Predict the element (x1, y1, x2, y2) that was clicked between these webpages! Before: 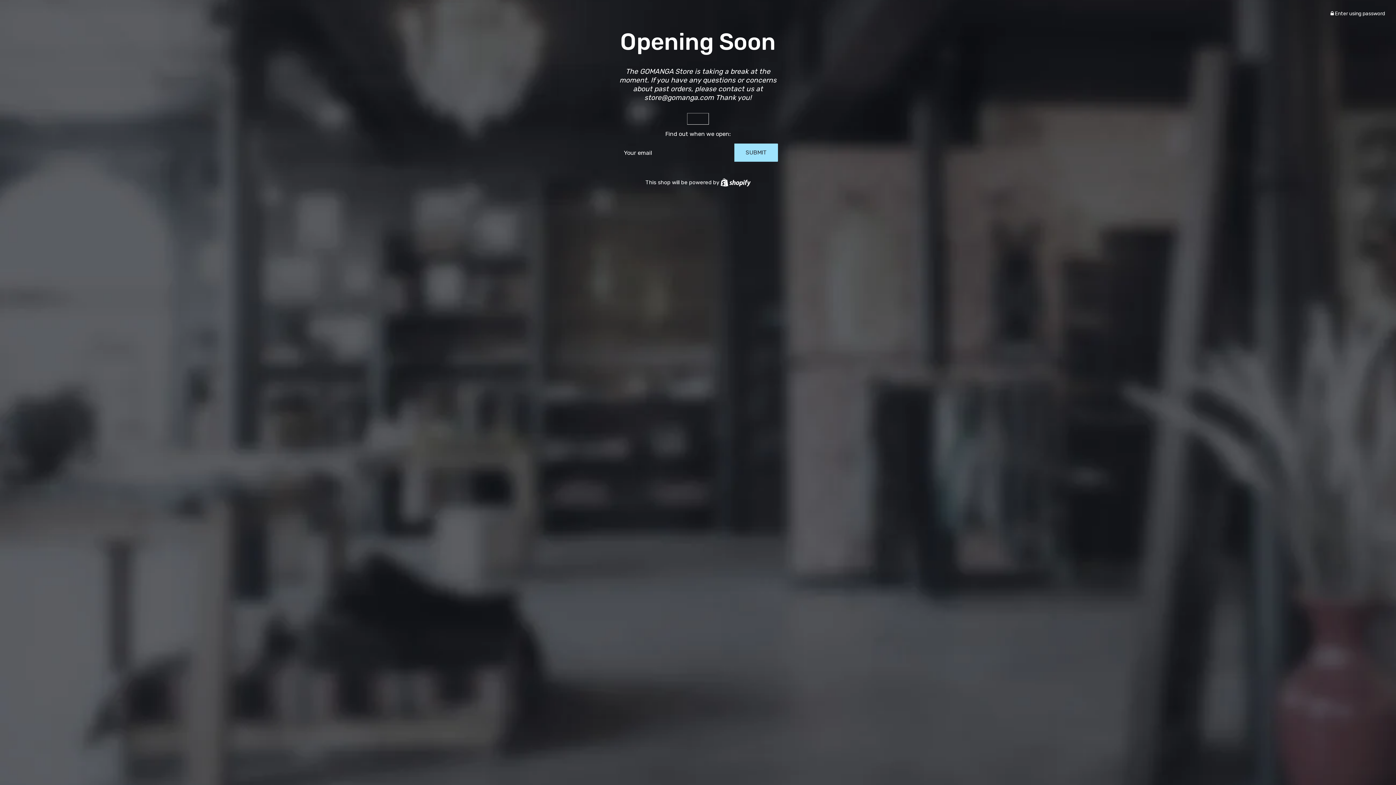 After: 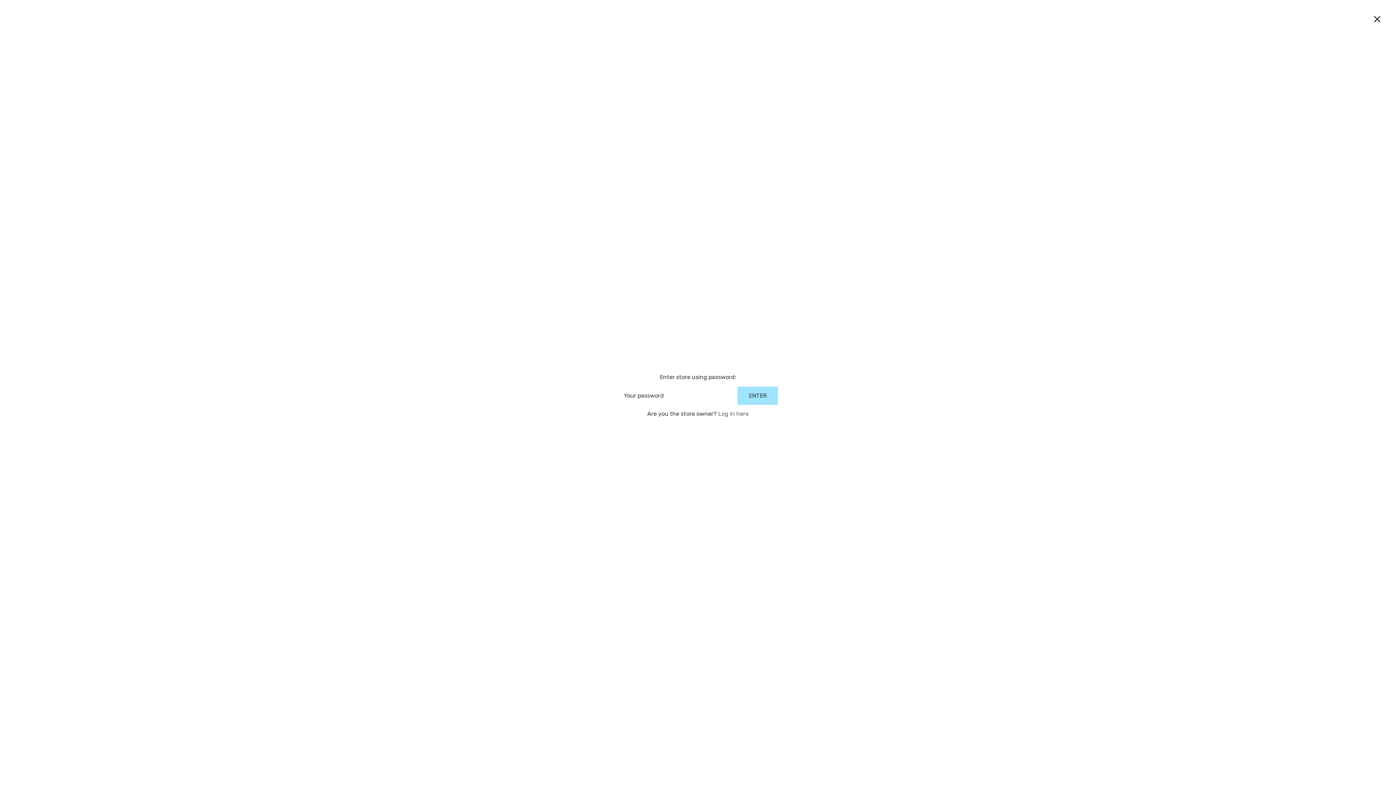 Action: label:  Enter using password bbox: (1330, 10, 1385, 16)